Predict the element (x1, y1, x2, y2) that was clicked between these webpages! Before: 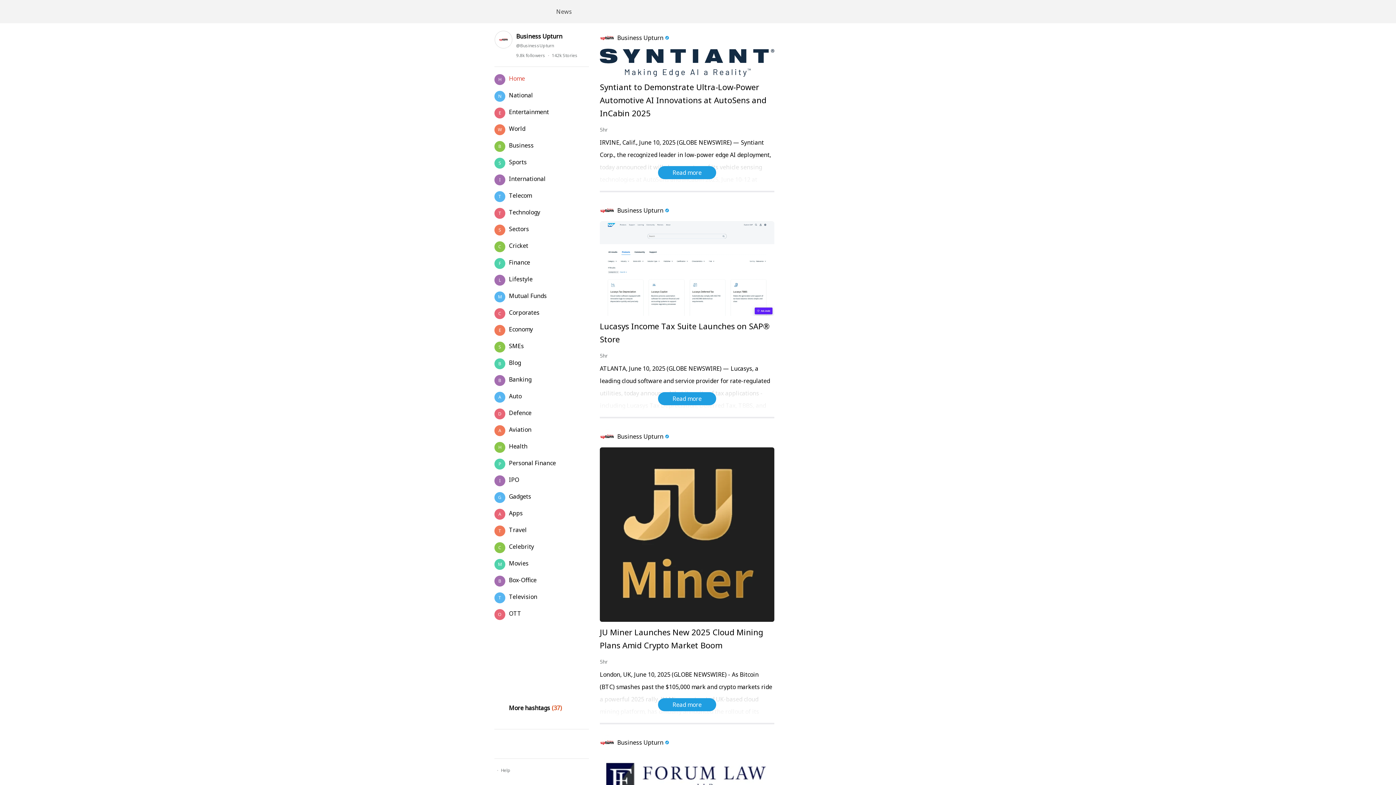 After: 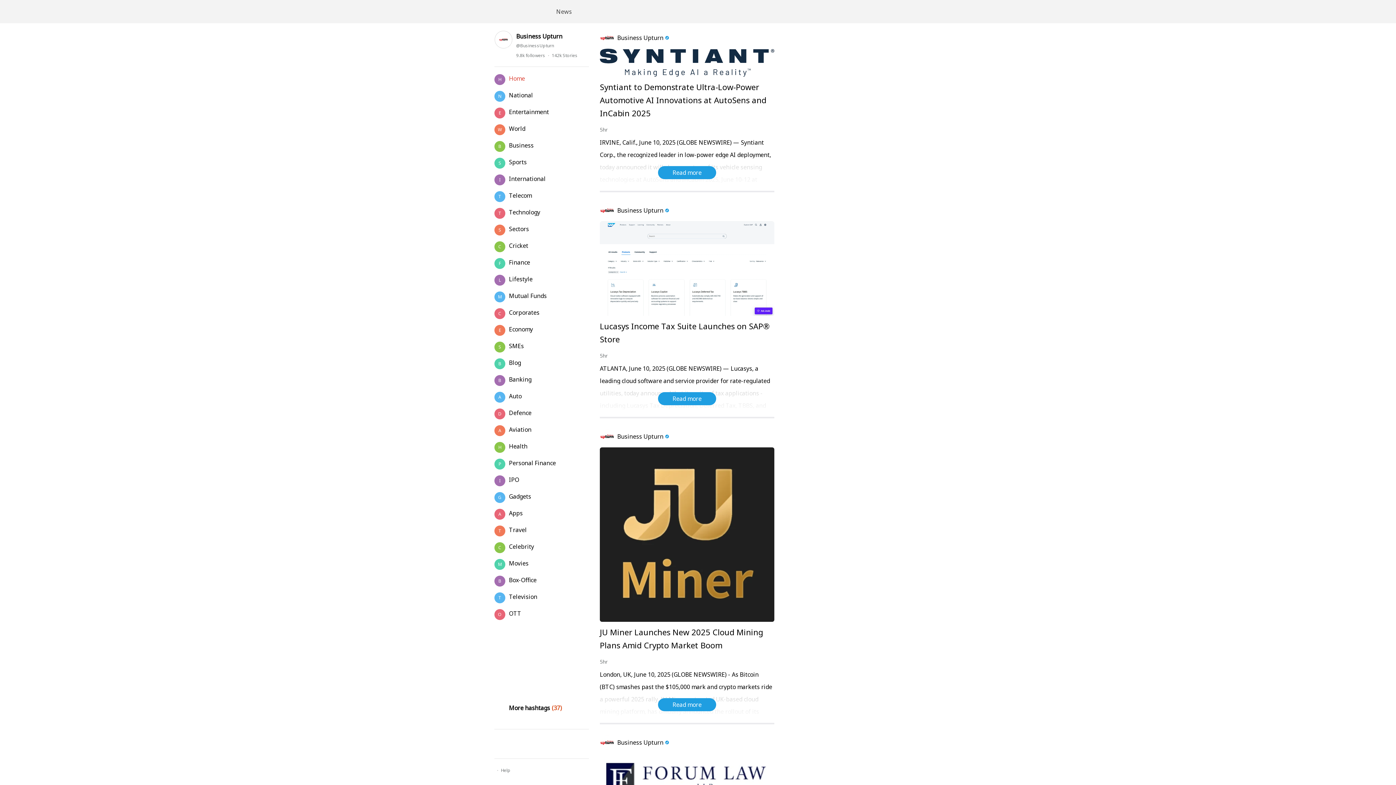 Action: label: Help bbox: (501, 768, 510, 773)